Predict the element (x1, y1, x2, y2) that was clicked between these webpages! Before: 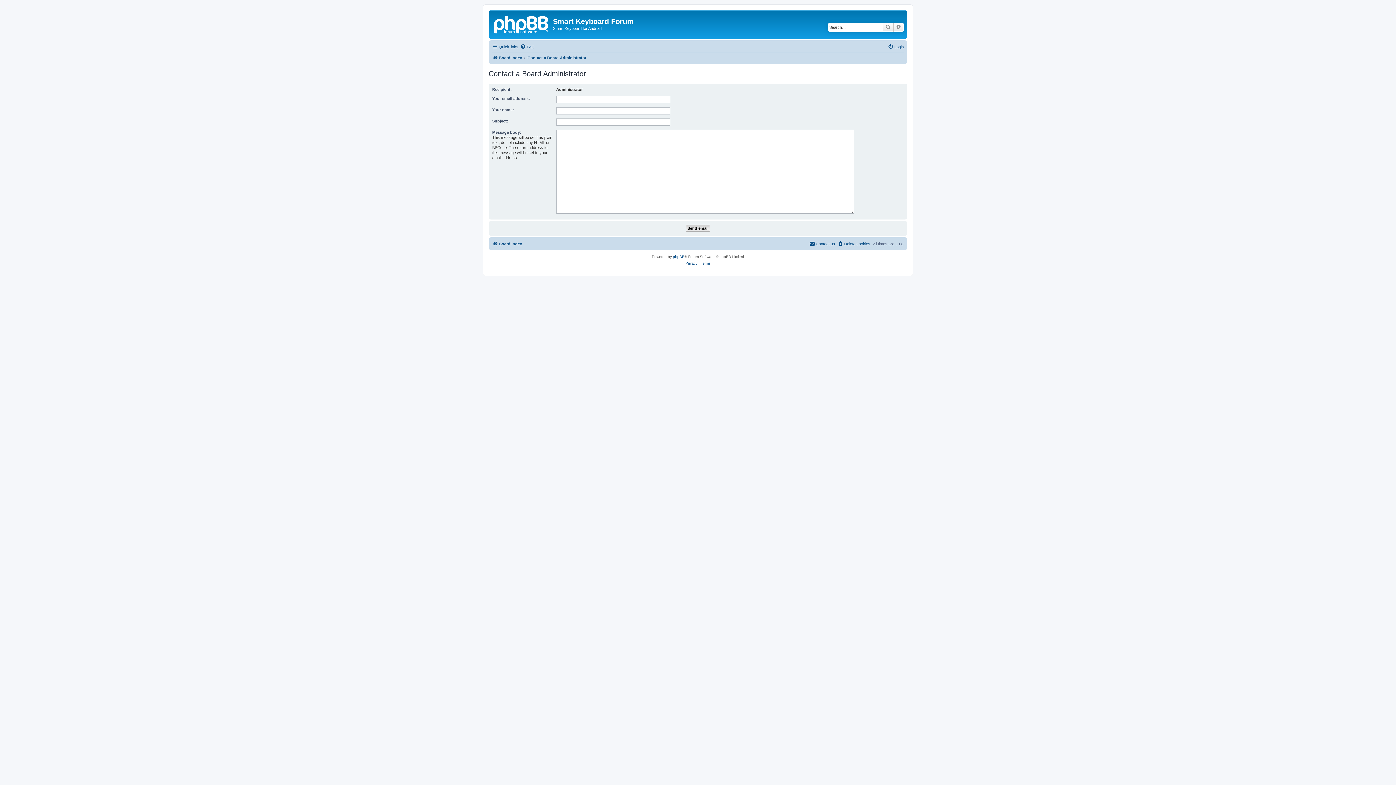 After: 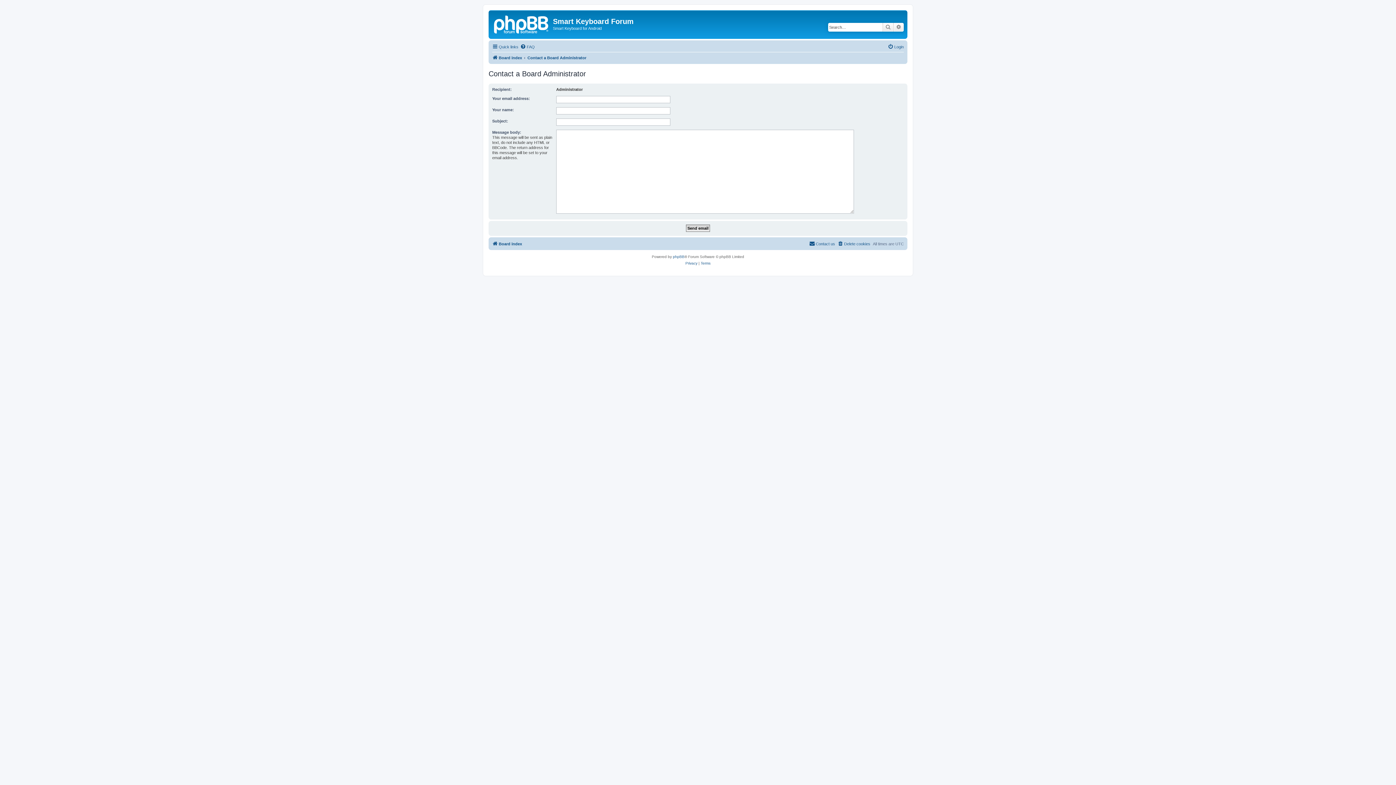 Action: label: Contact us bbox: (809, 239, 835, 248)